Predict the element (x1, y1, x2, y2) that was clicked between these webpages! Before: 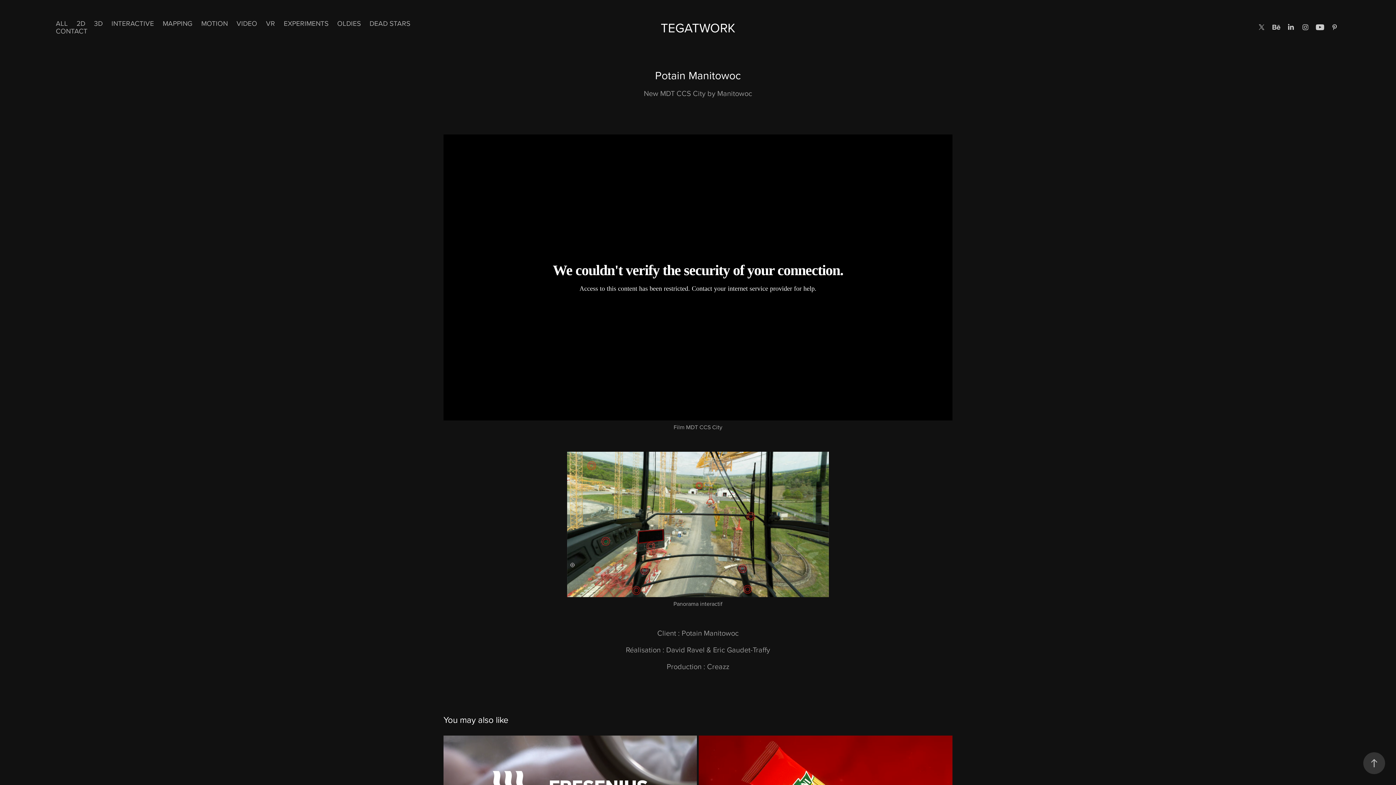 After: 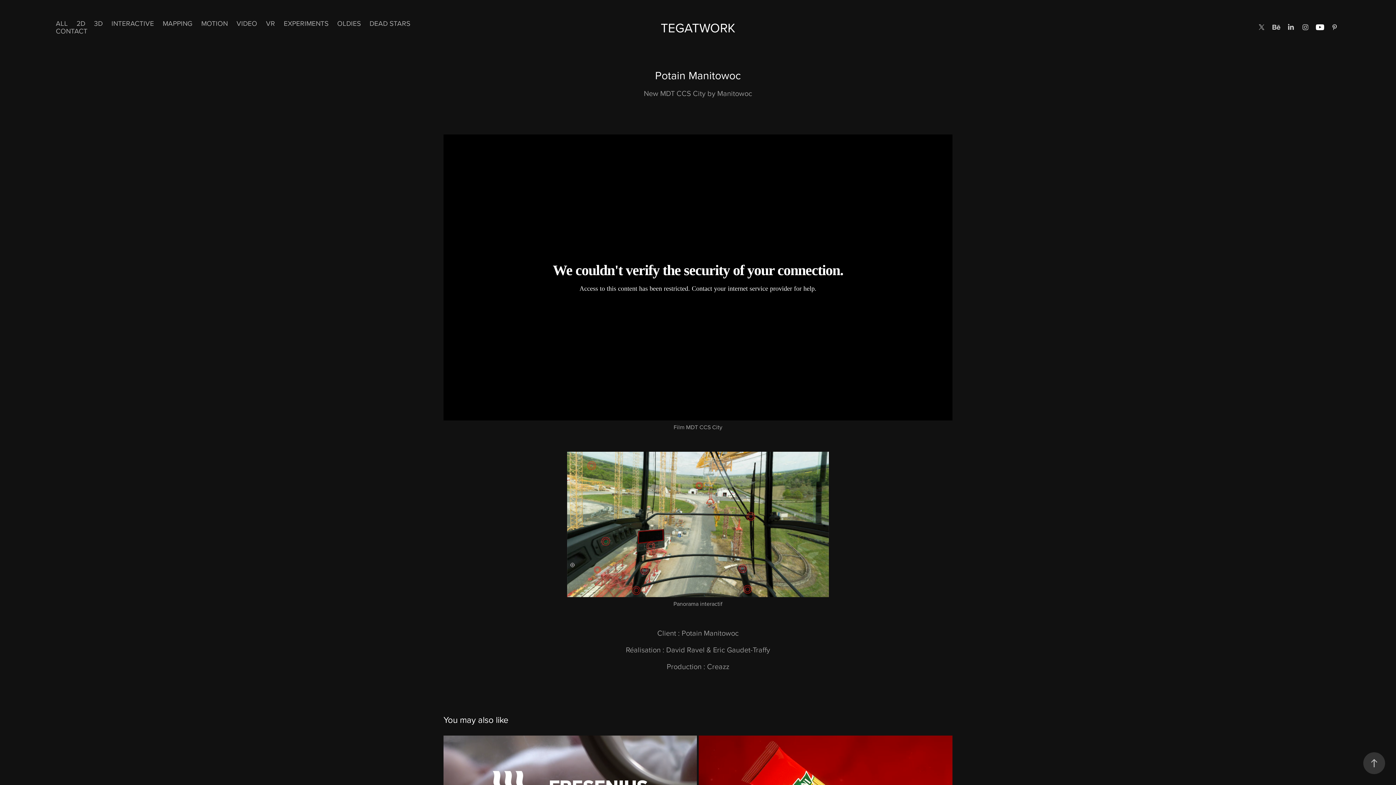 Action: bbox: (1315, 21, 1325, 32)